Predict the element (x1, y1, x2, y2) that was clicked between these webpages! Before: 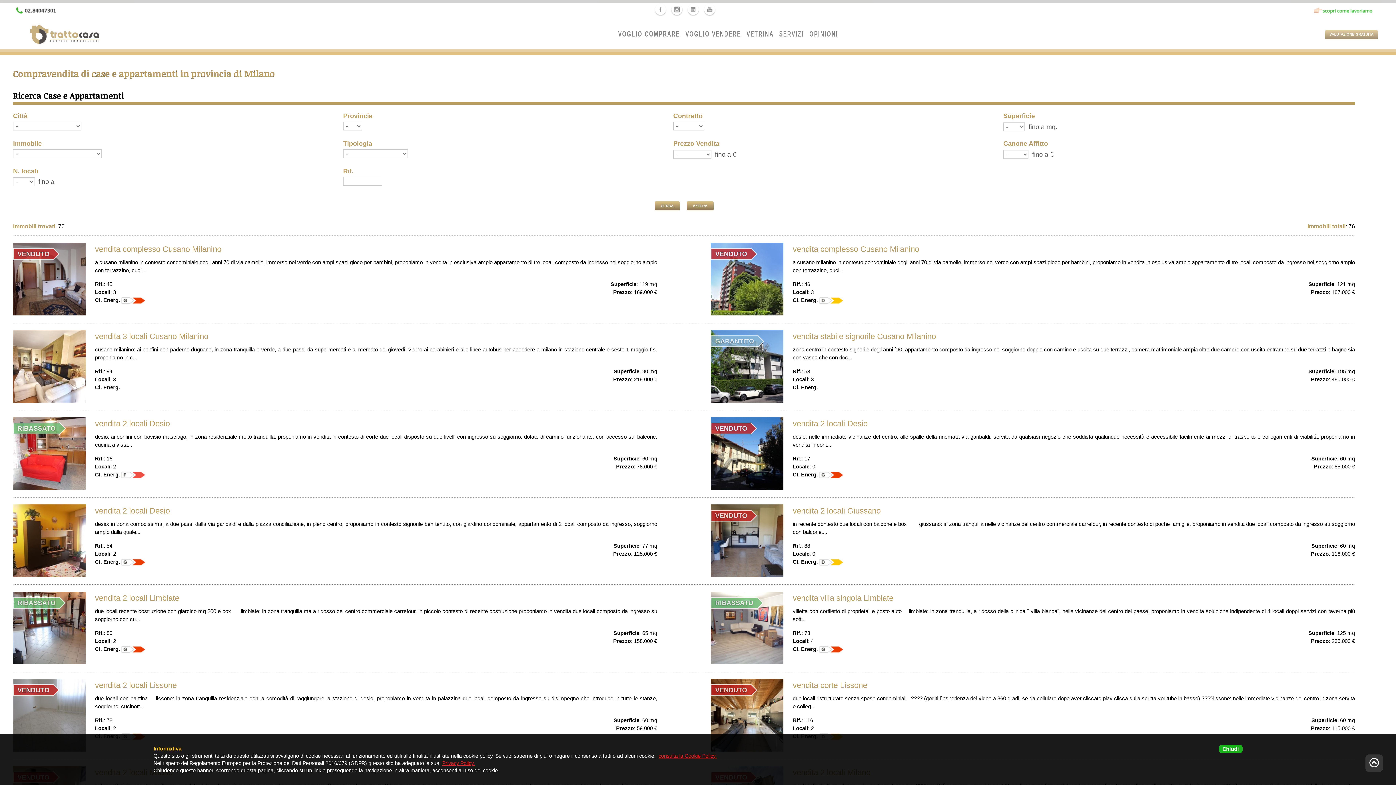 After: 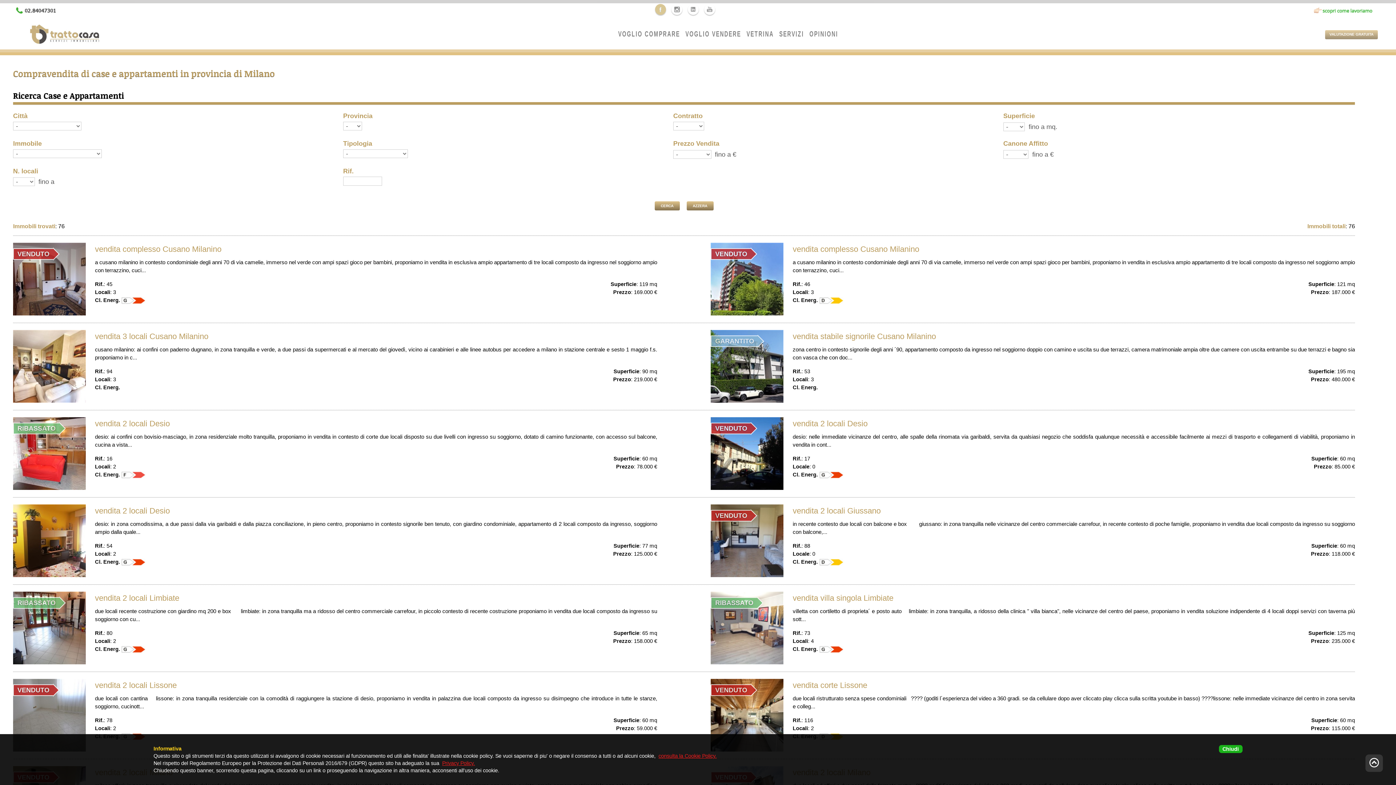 Action: label: Pagina TrattoCasa su Facebook bbox: (655, 4, 666, 14)